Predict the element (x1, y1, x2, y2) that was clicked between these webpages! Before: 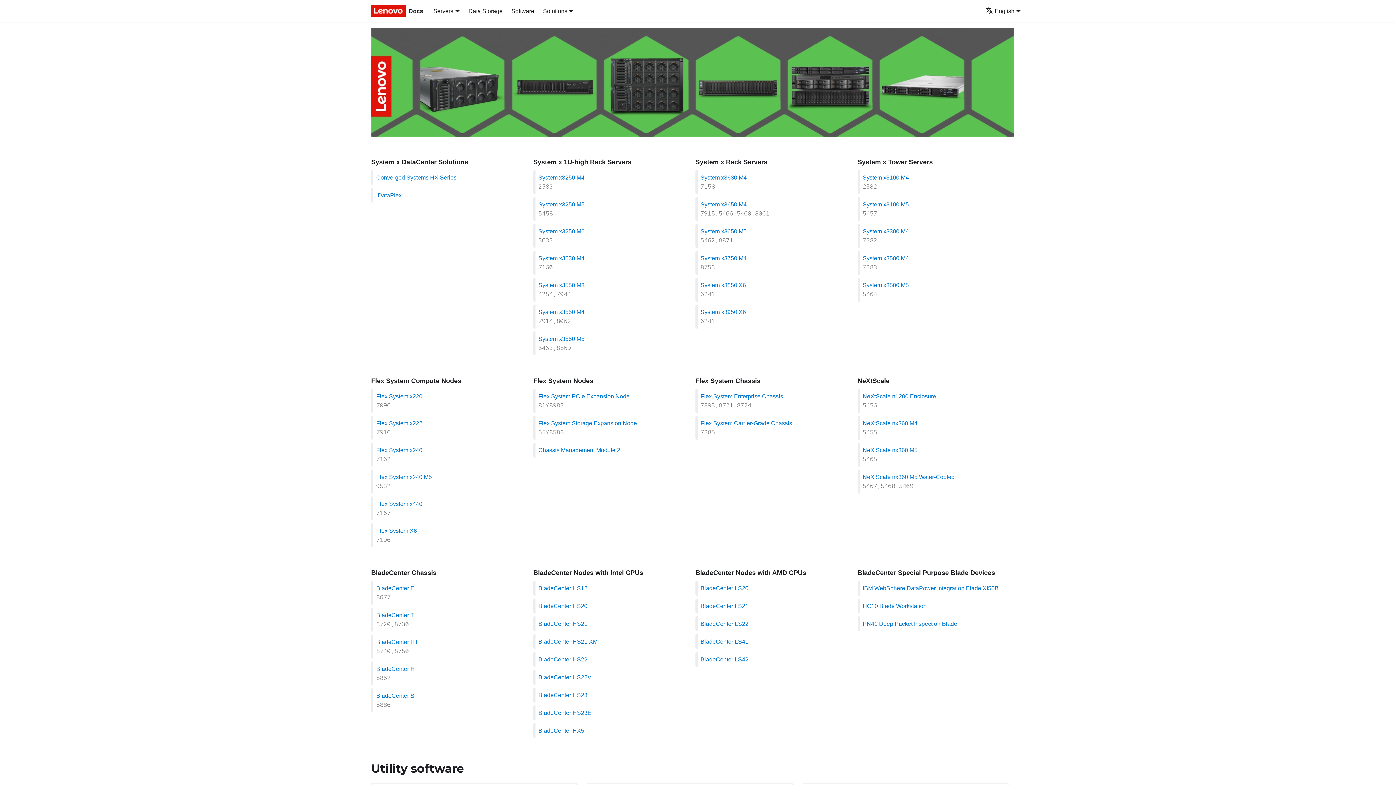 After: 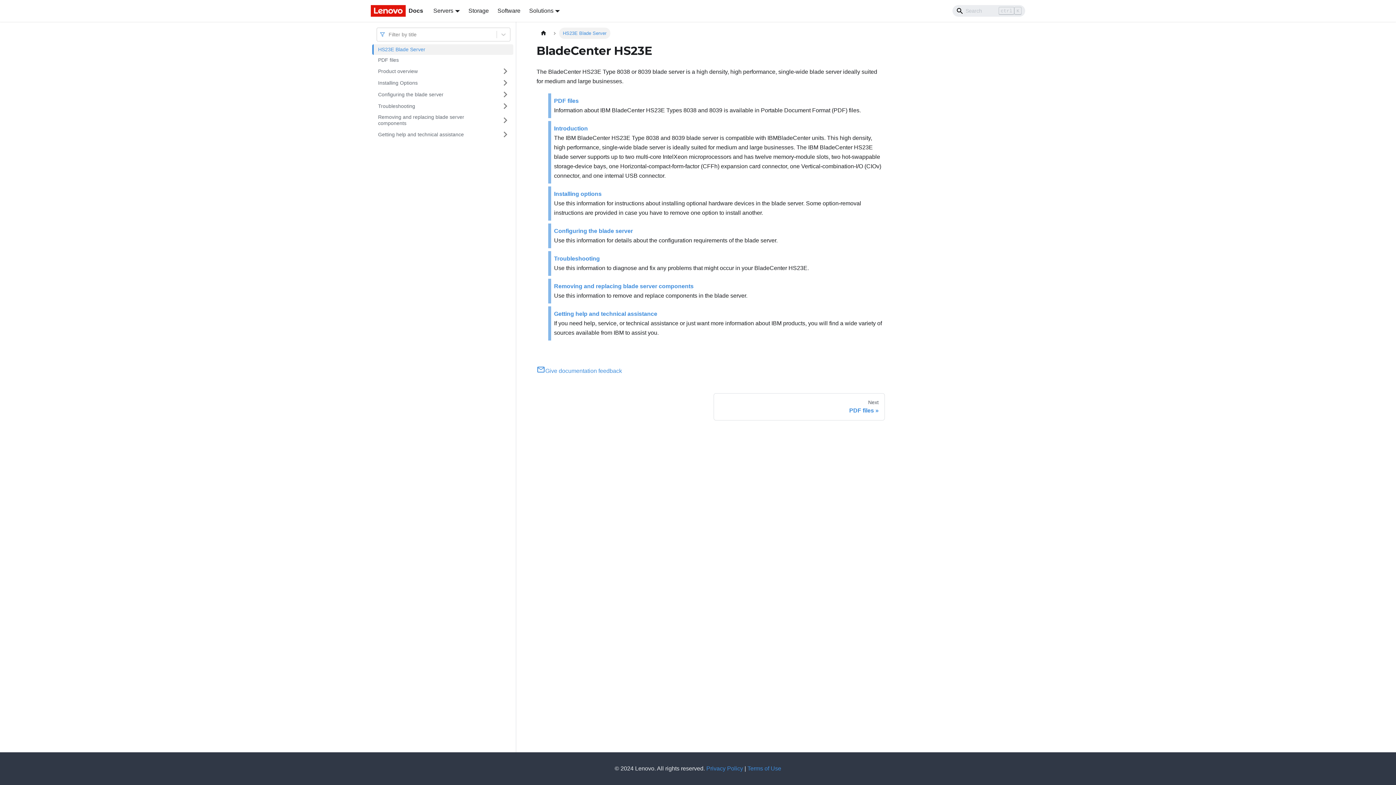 Action: bbox: (538, 708, 681, 717) label: BladeCenter HS23E